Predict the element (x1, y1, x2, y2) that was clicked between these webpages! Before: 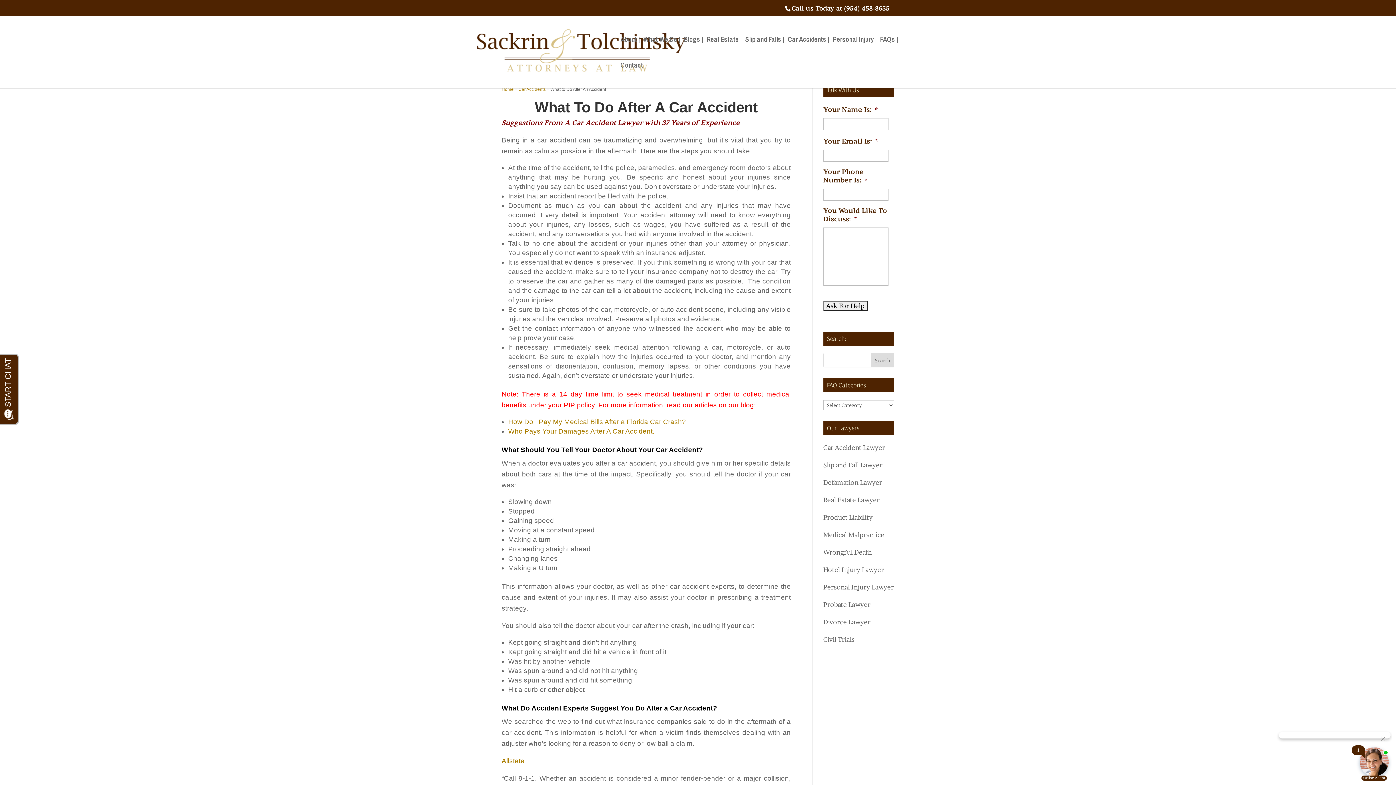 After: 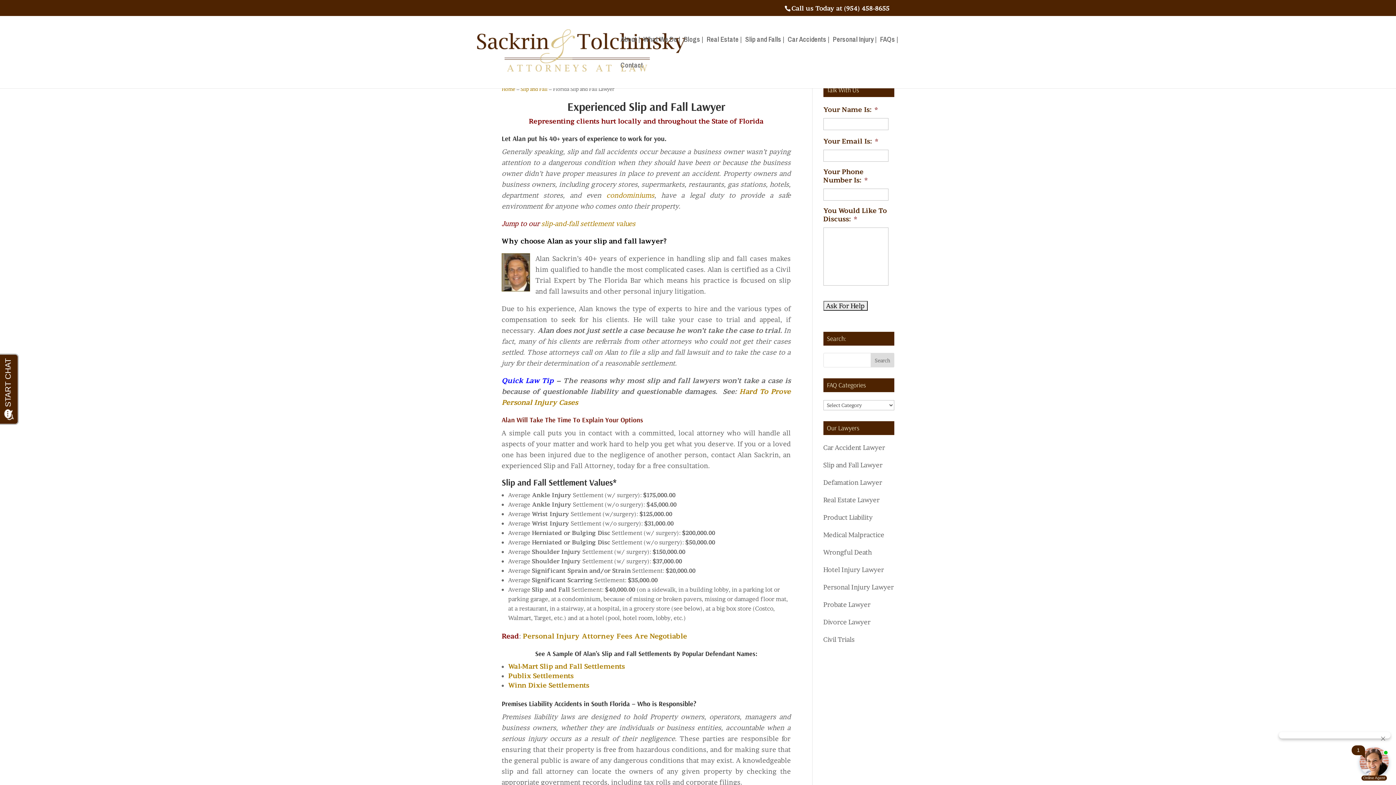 Action: bbox: (823, 461, 882, 469) label: Slip and Fall Lawyer